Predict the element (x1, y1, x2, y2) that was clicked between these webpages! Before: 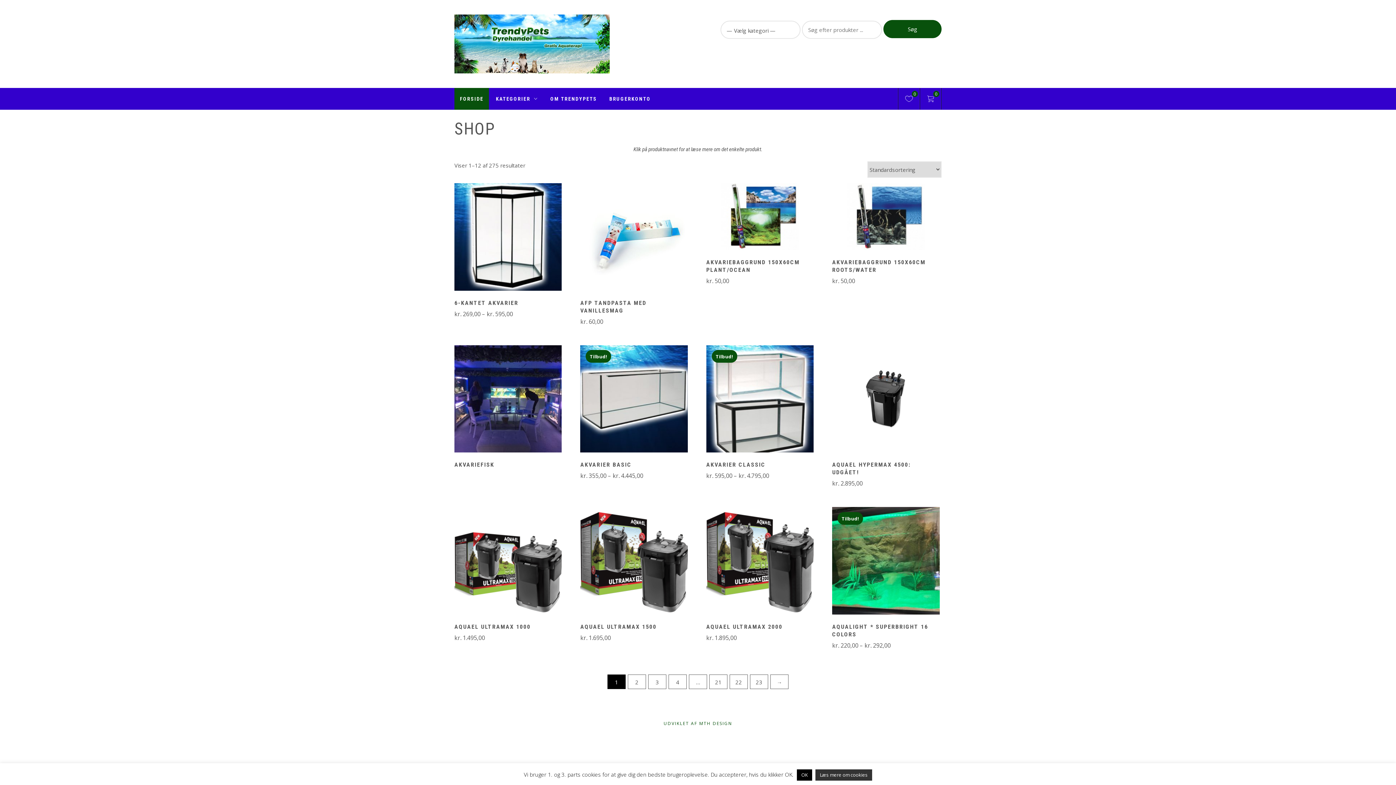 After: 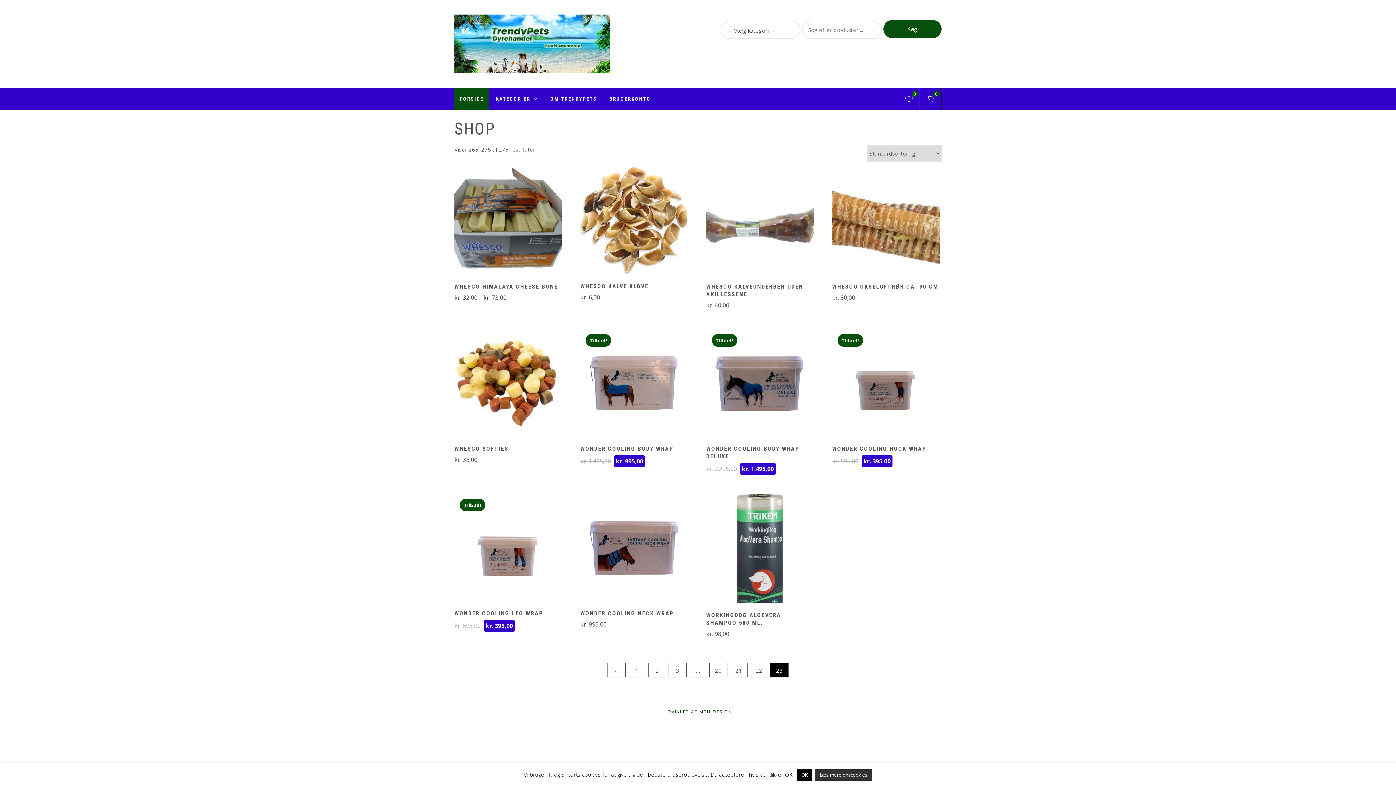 Action: label: Page 23 bbox: (750, 675, 768, 689)